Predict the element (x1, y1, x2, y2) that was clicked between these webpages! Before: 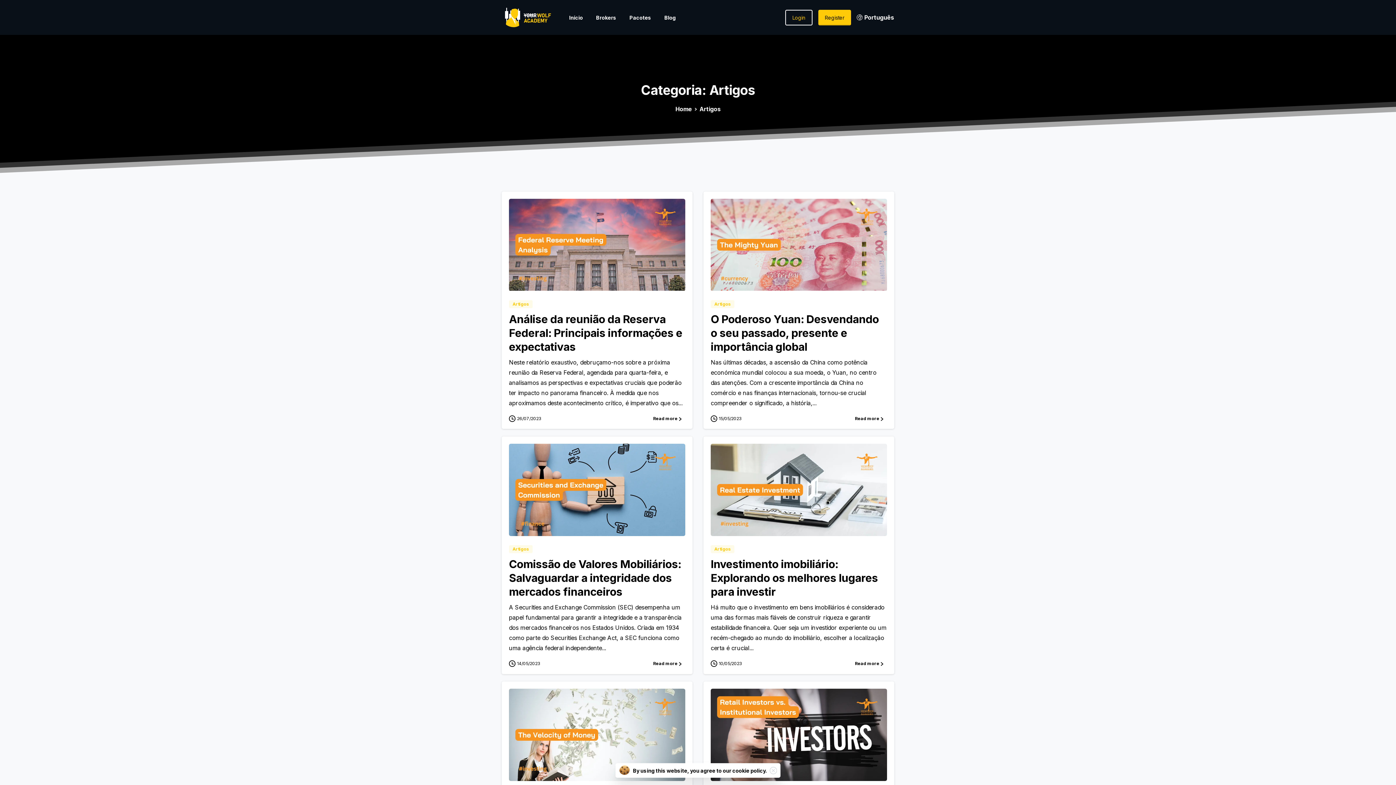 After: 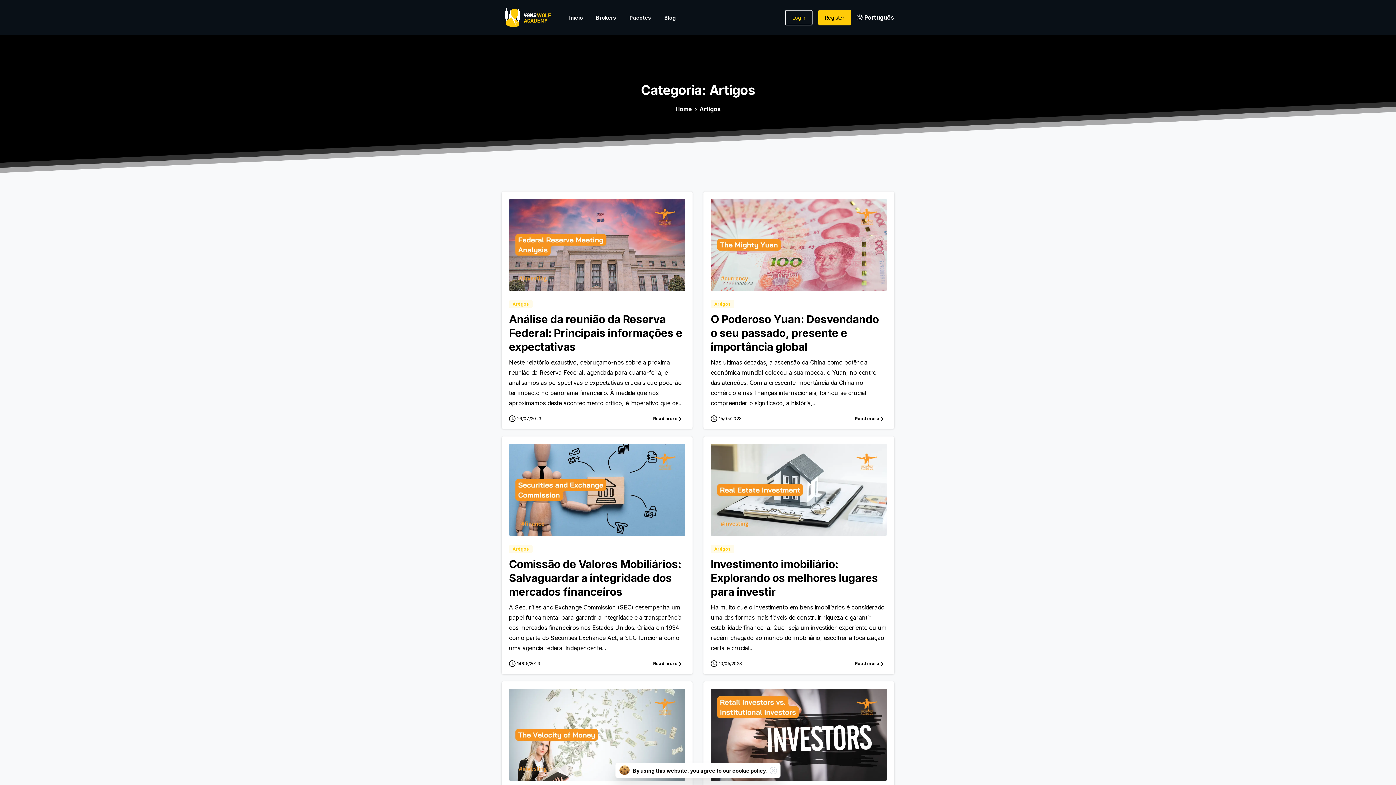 Action: bbox: (710, 300, 737, 307) label: Artigos